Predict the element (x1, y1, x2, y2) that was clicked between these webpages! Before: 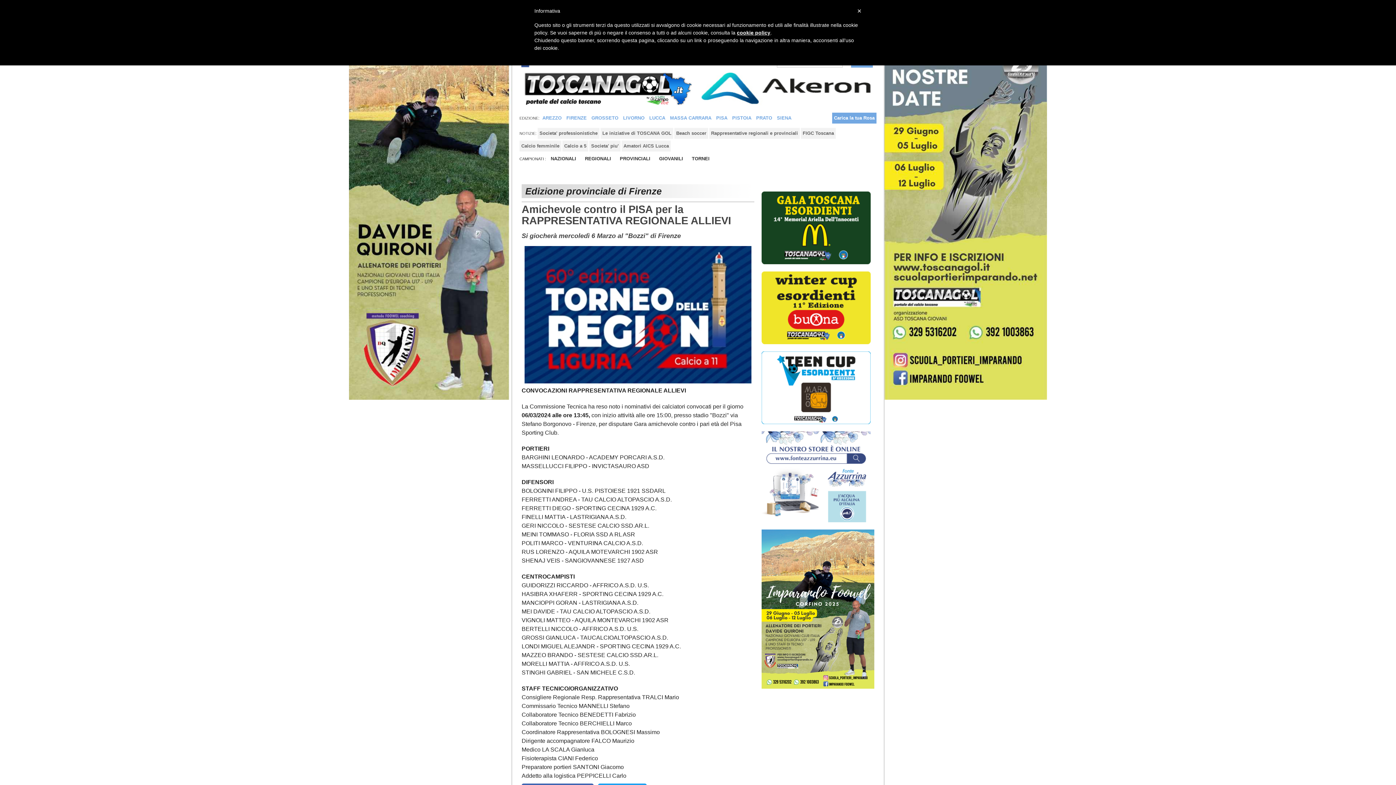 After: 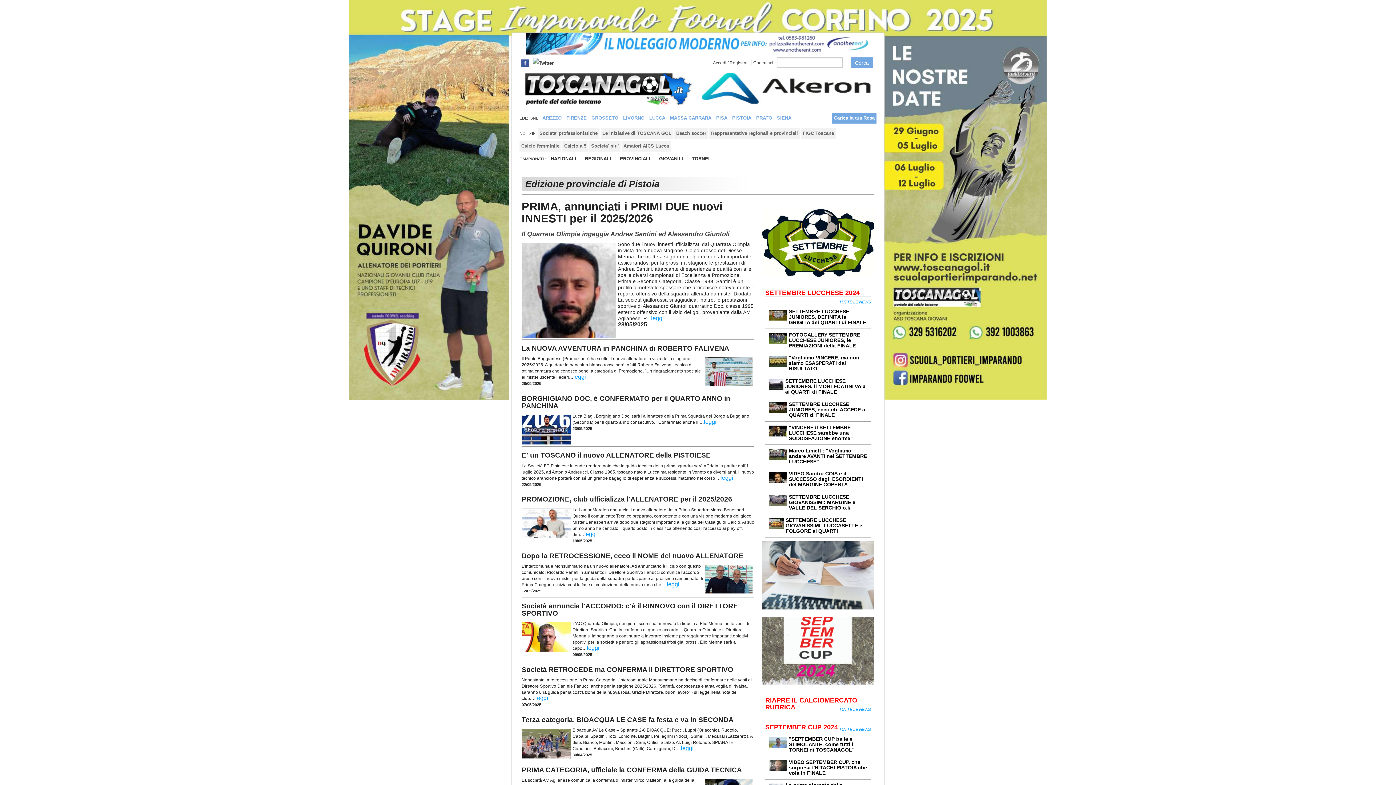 Action: label: PISTOIA bbox: (730, 112, 753, 123)